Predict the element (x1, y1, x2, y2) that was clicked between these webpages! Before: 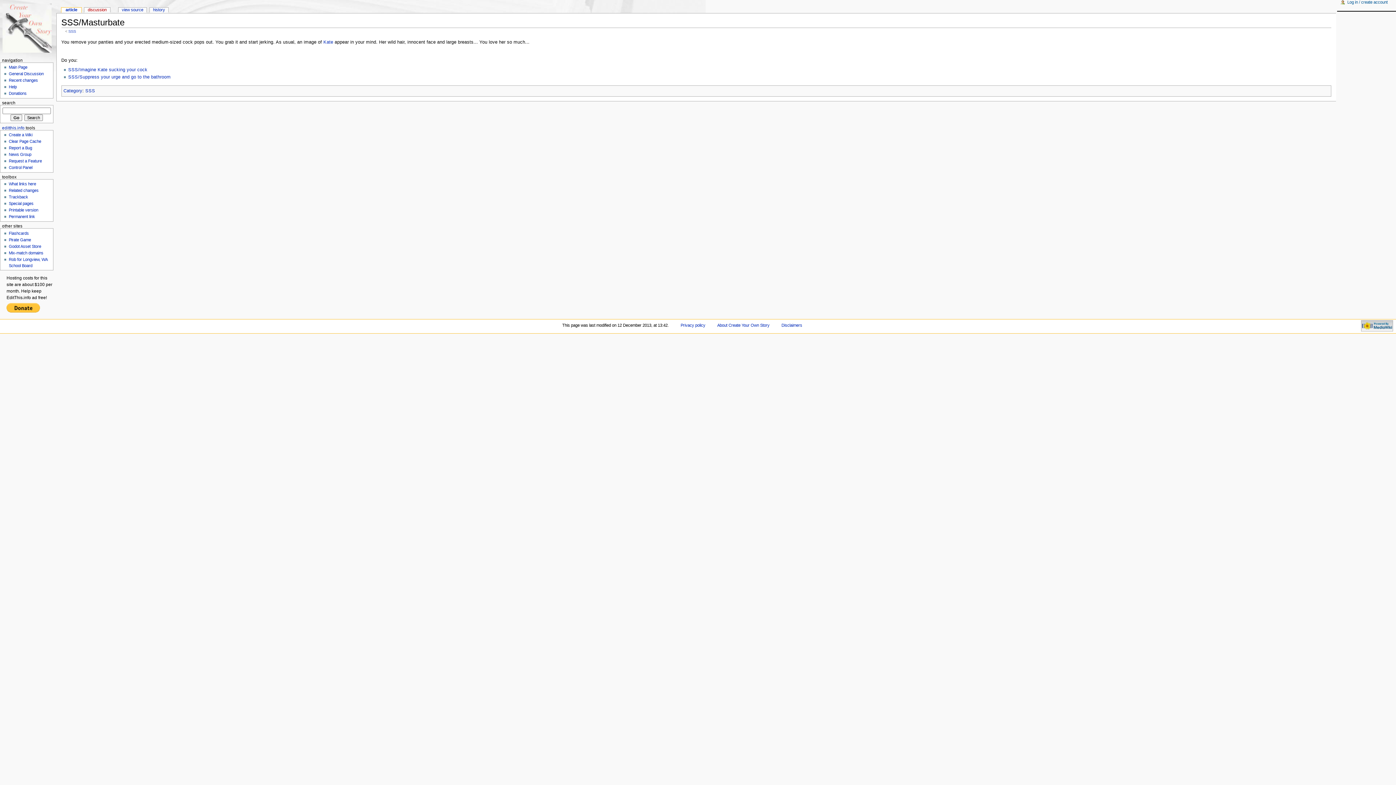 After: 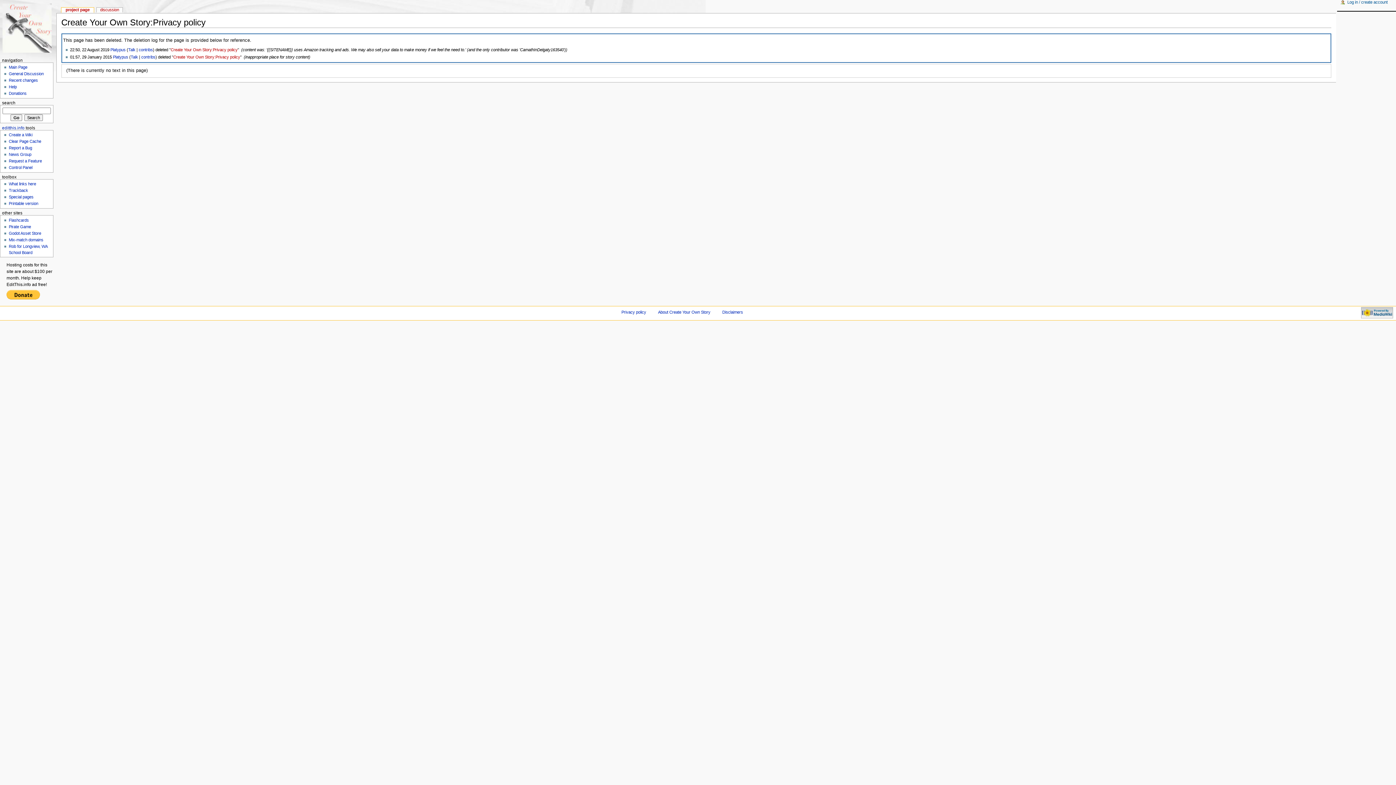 Action: label: Privacy policy bbox: (680, 323, 705, 327)